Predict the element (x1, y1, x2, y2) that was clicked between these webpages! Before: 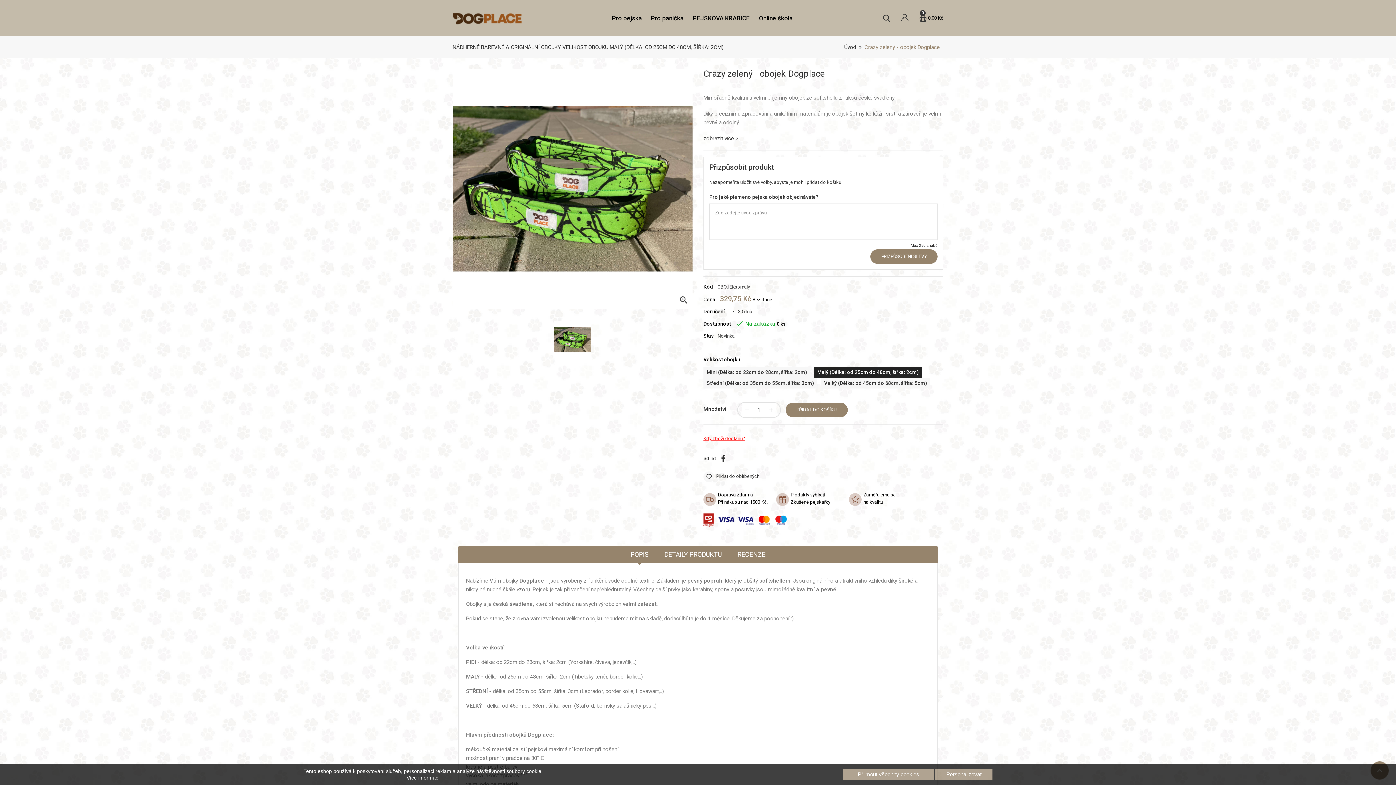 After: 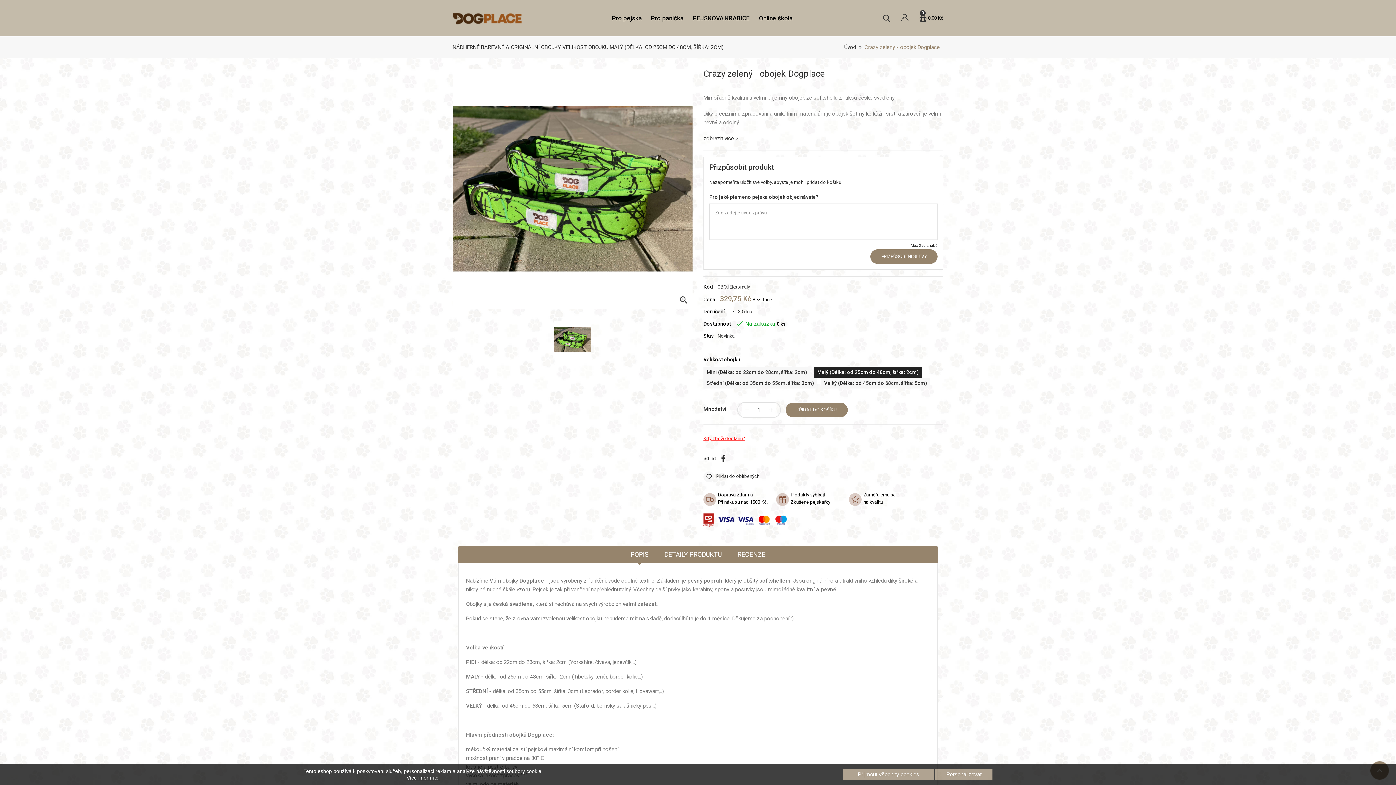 Action: bbox: (741, 403, 752, 416)